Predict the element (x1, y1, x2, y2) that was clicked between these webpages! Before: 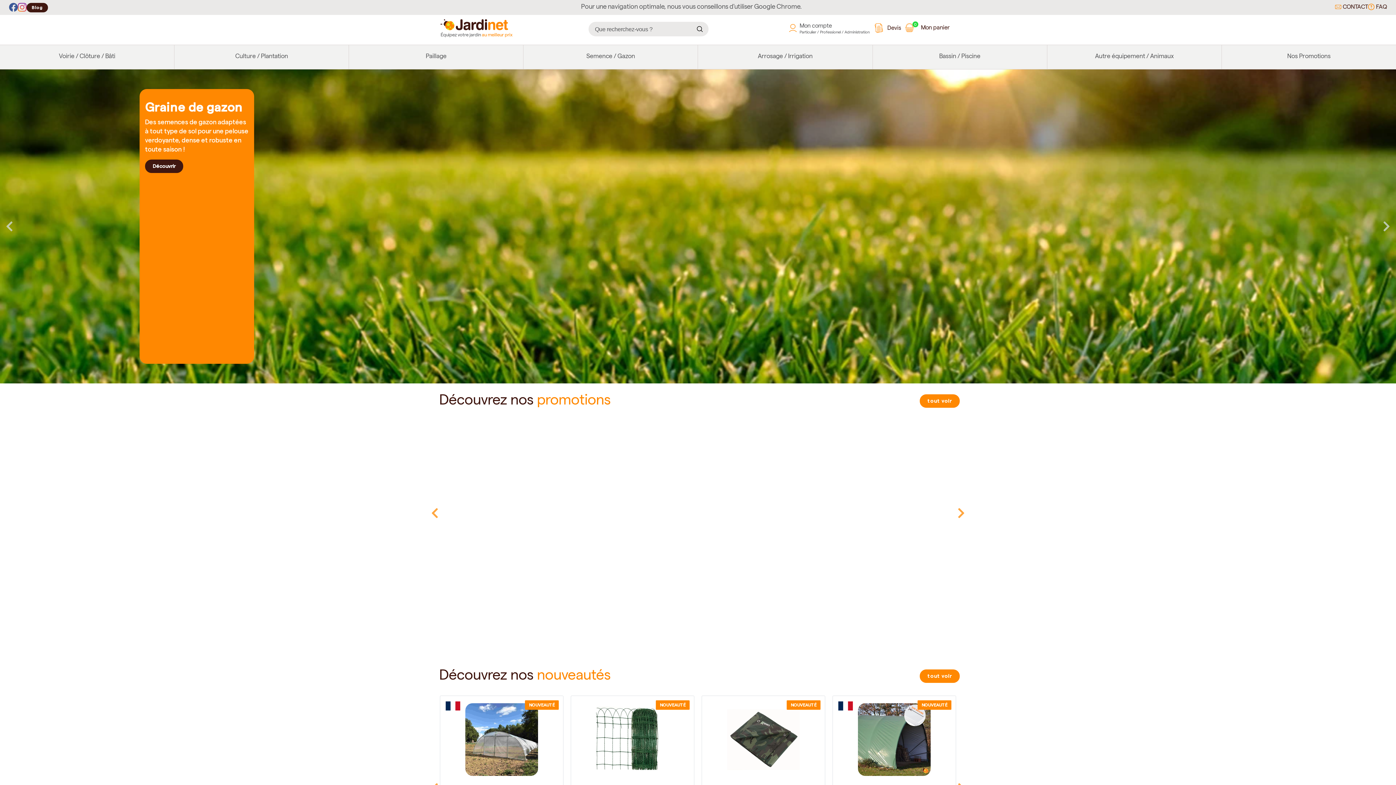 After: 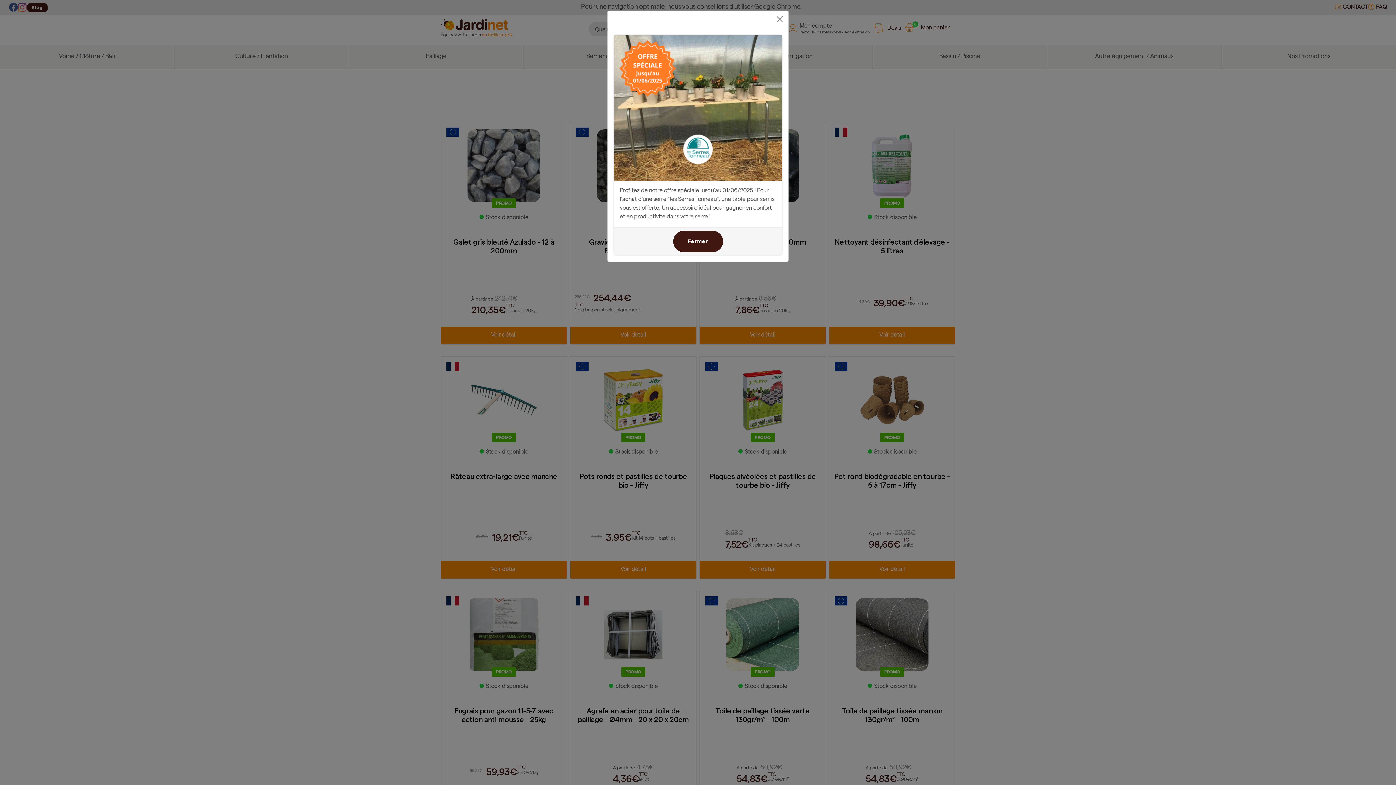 Action: label: tout voir bbox: (920, 394, 960, 408)